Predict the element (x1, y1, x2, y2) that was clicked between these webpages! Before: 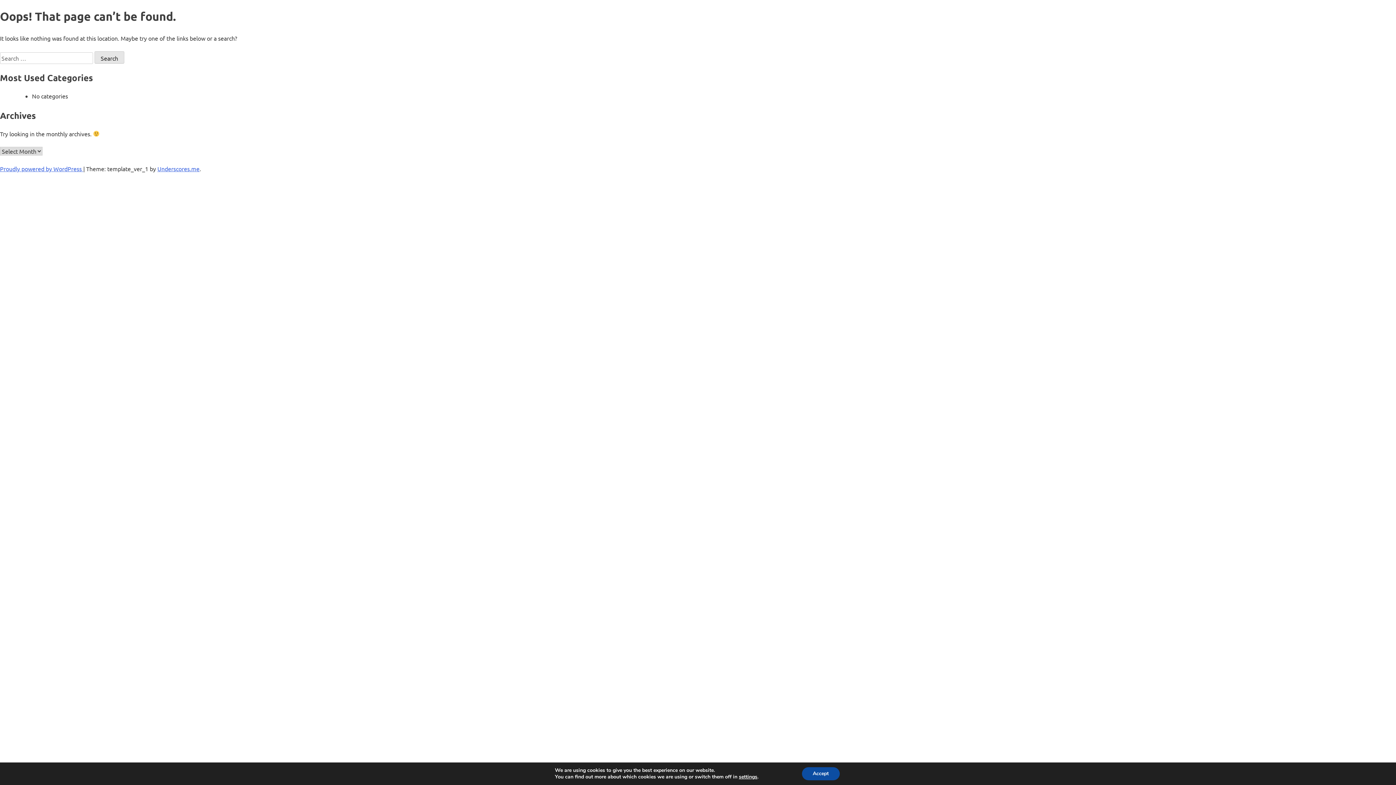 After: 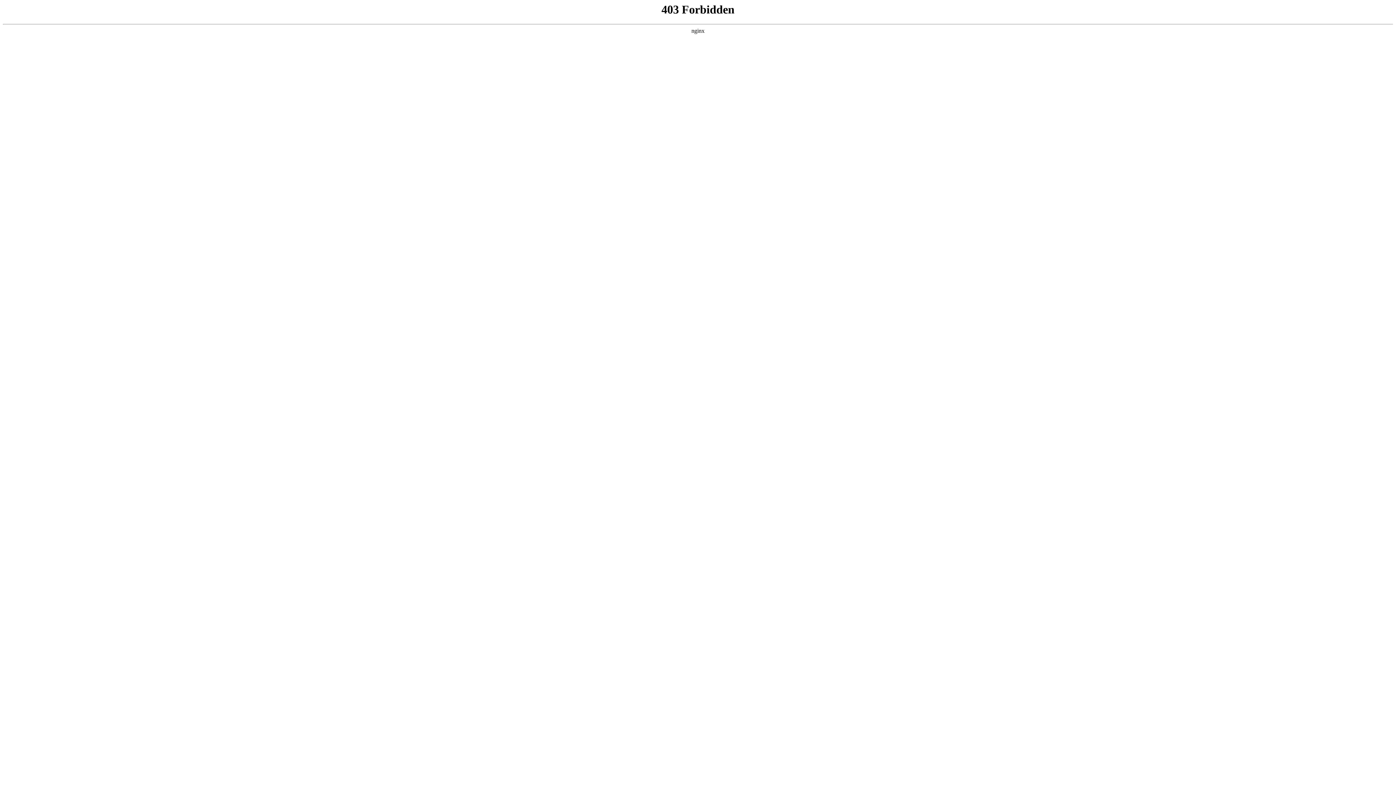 Action: bbox: (0, 165, 83, 172) label: Proudly powered by WordPress 